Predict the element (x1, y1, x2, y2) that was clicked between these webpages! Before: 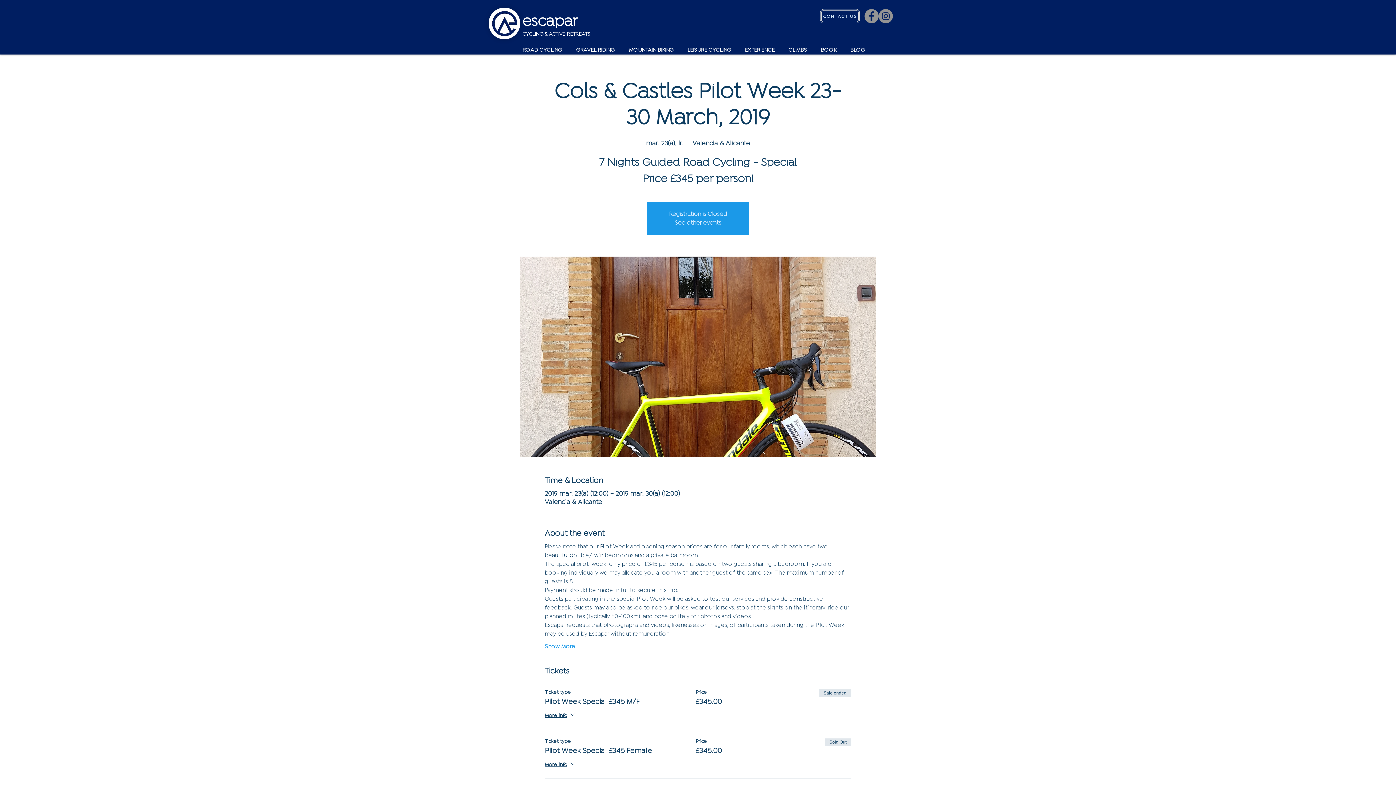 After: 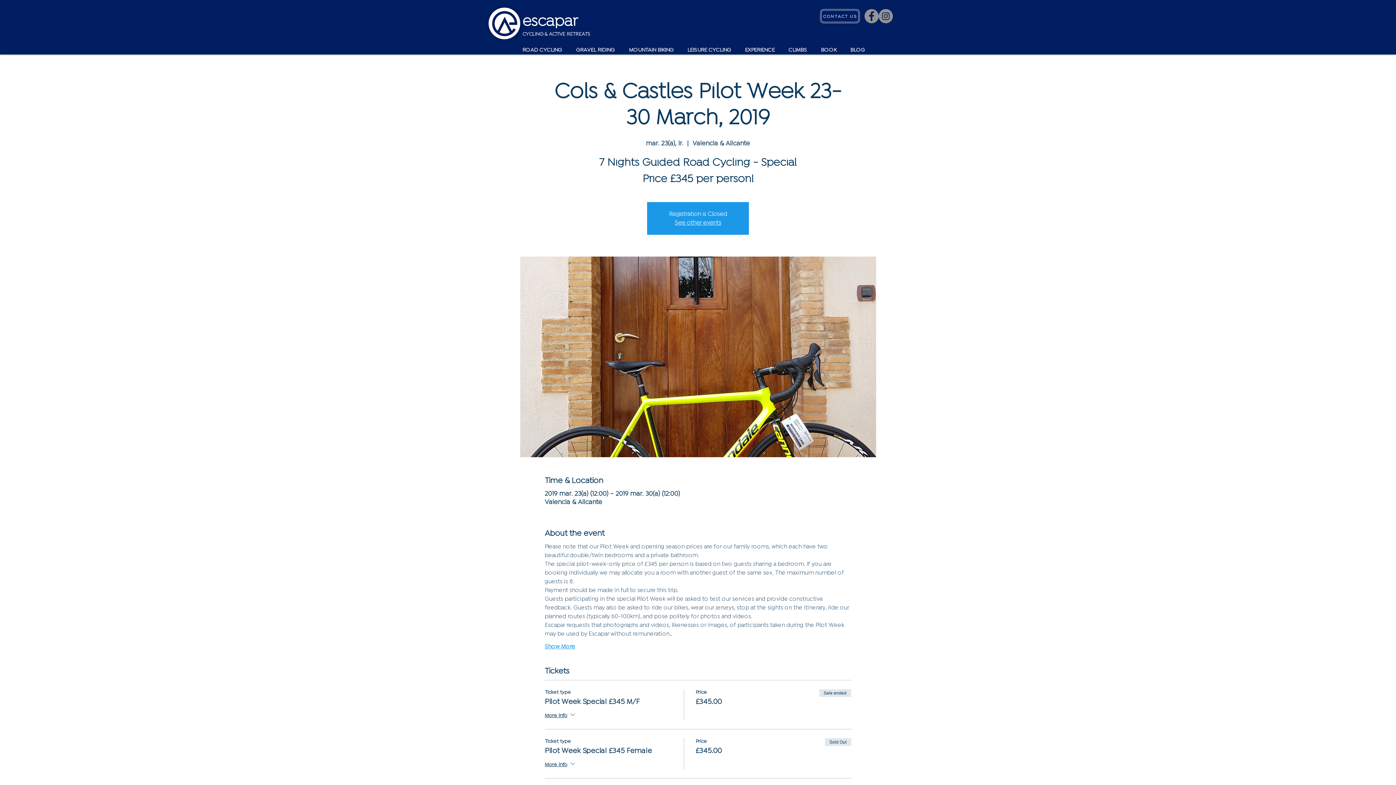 Action: bbox: (544, 642, 575, 650) label: Show More